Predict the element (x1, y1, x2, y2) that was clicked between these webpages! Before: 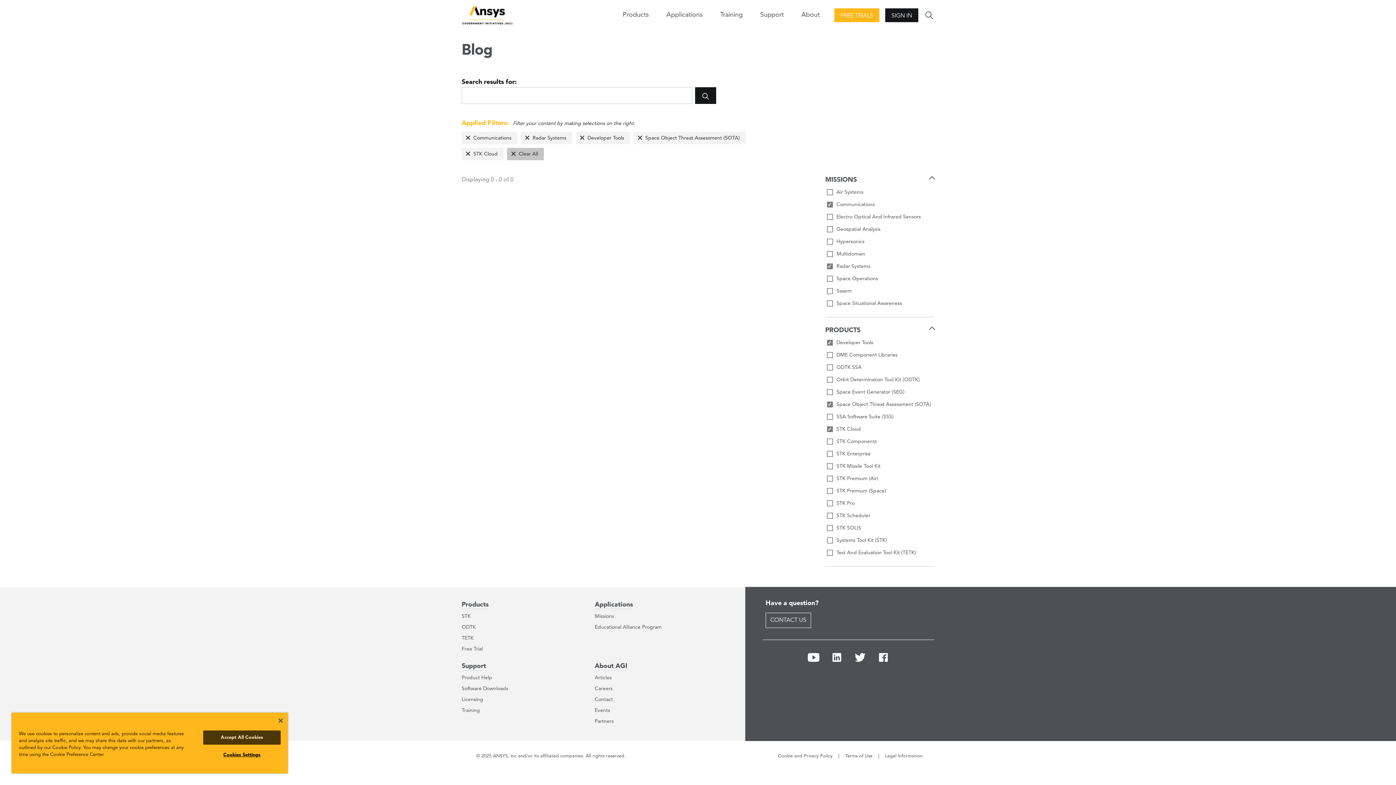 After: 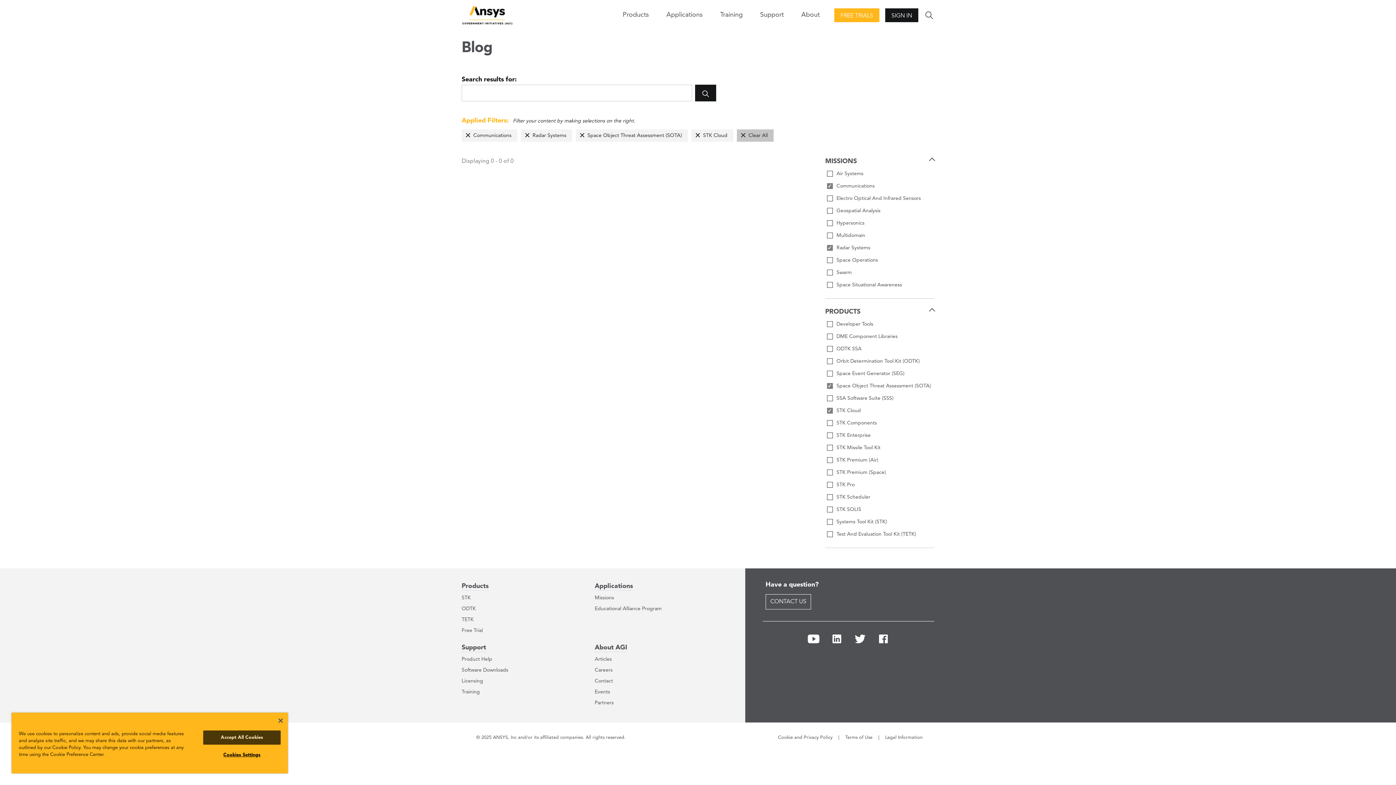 Action: bbox: (576, 132, 630, 144) label: Developer Tools